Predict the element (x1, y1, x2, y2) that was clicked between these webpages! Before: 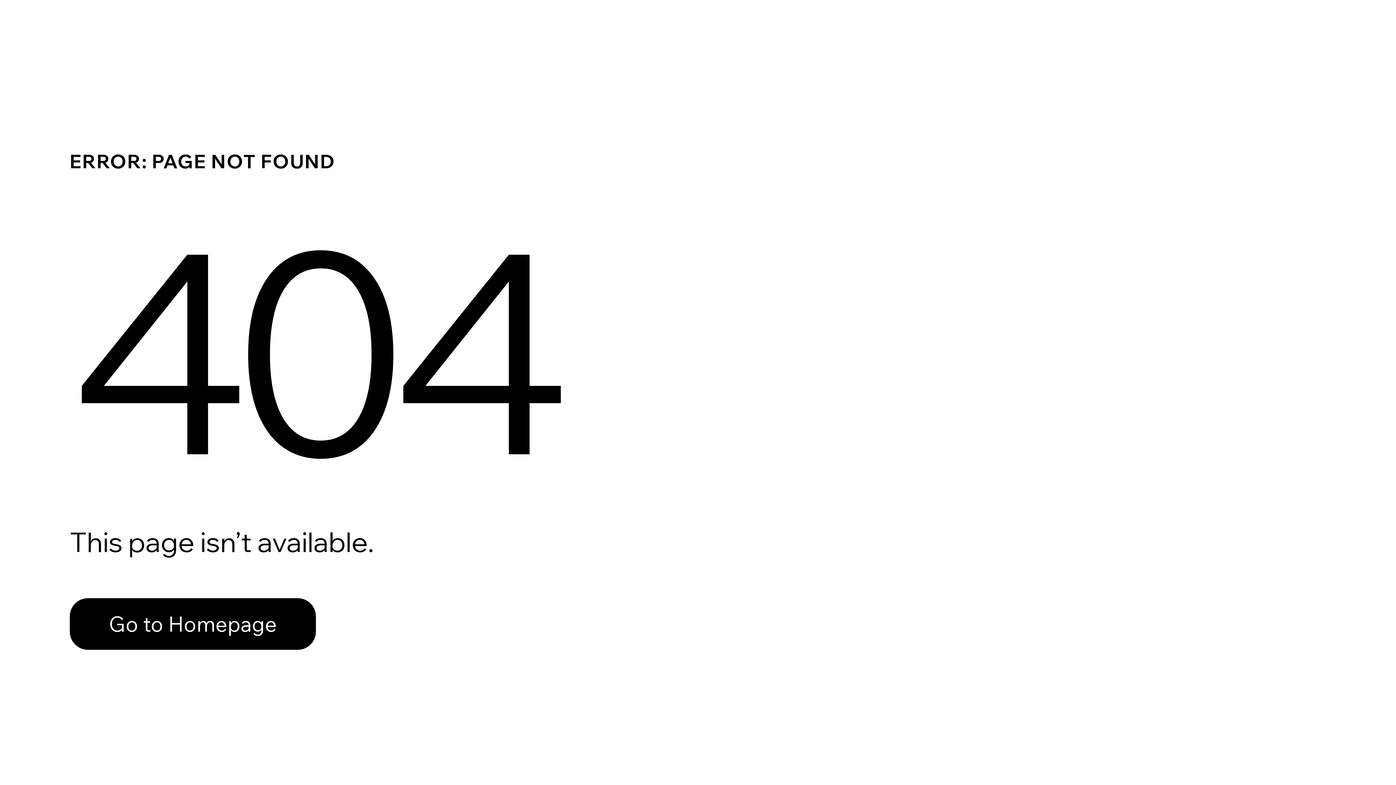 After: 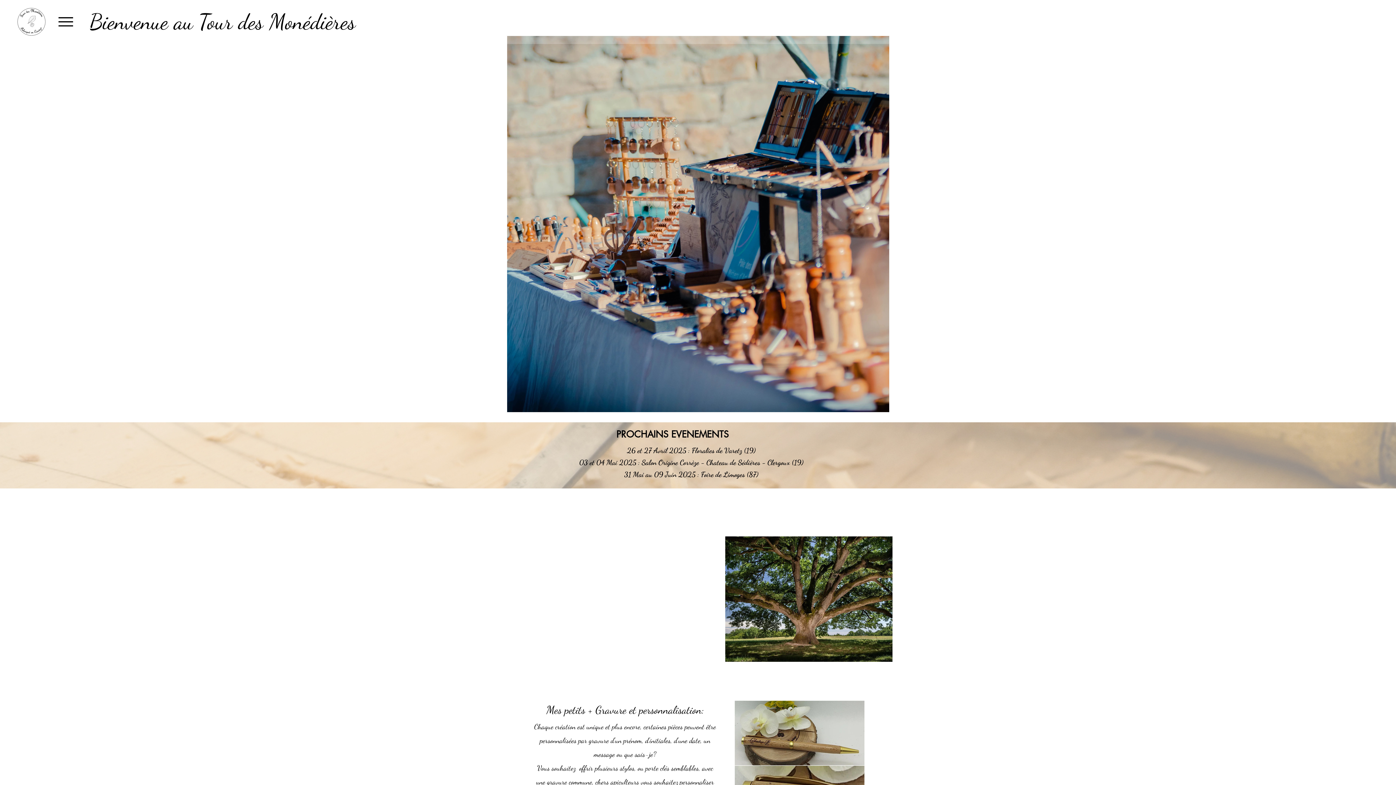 Action: label: Go to Homepage bbox: (69, 598, 316, 650)